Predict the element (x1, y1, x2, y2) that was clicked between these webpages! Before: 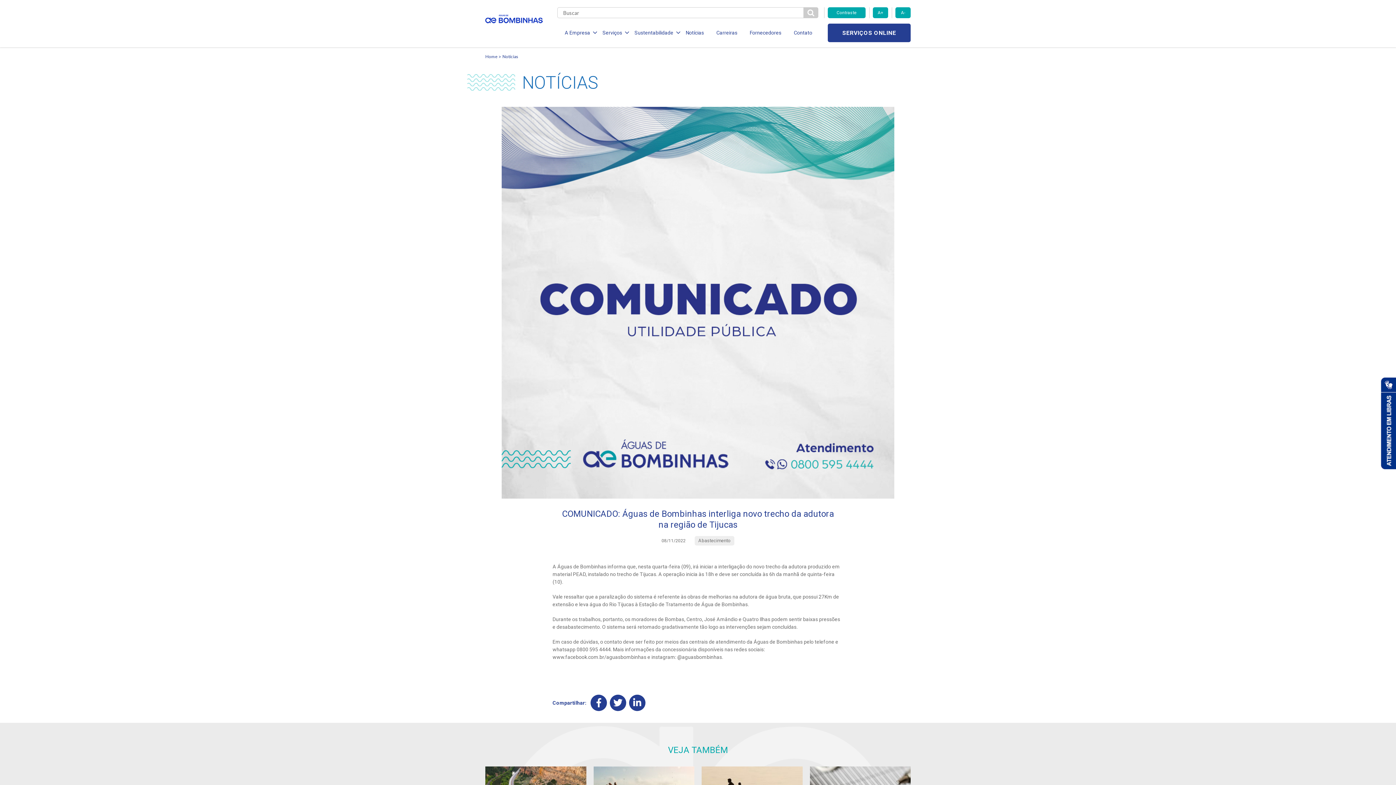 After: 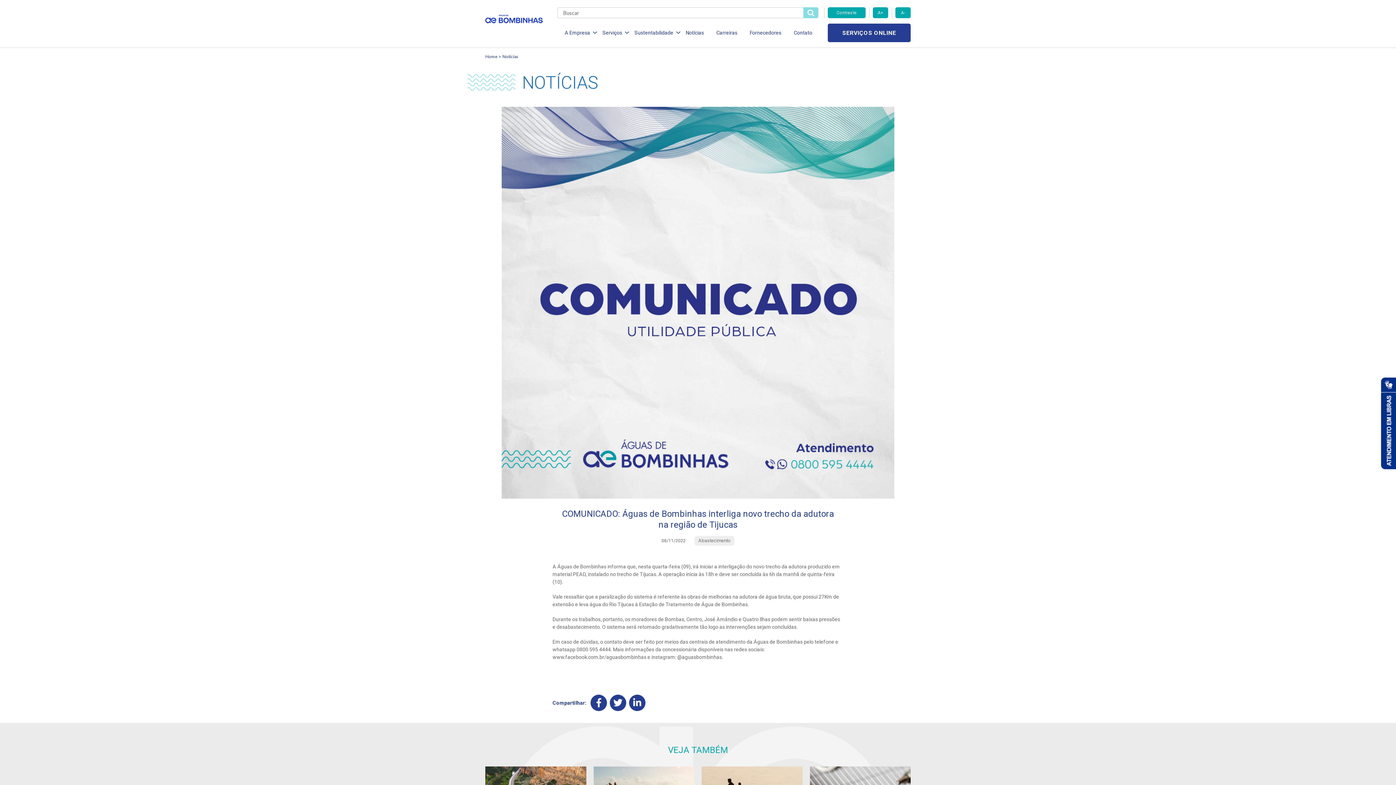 Action: bbox: (803, 7, 818, 18)